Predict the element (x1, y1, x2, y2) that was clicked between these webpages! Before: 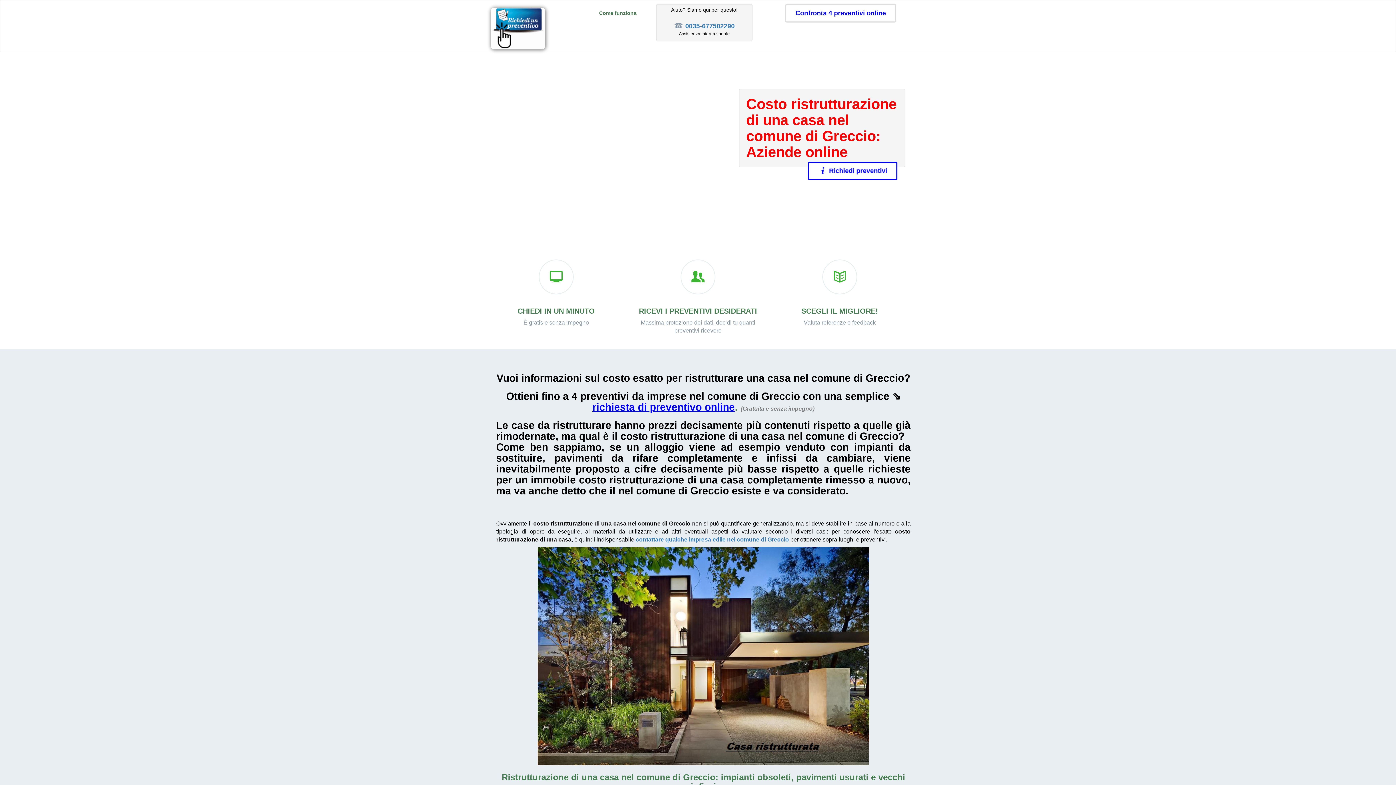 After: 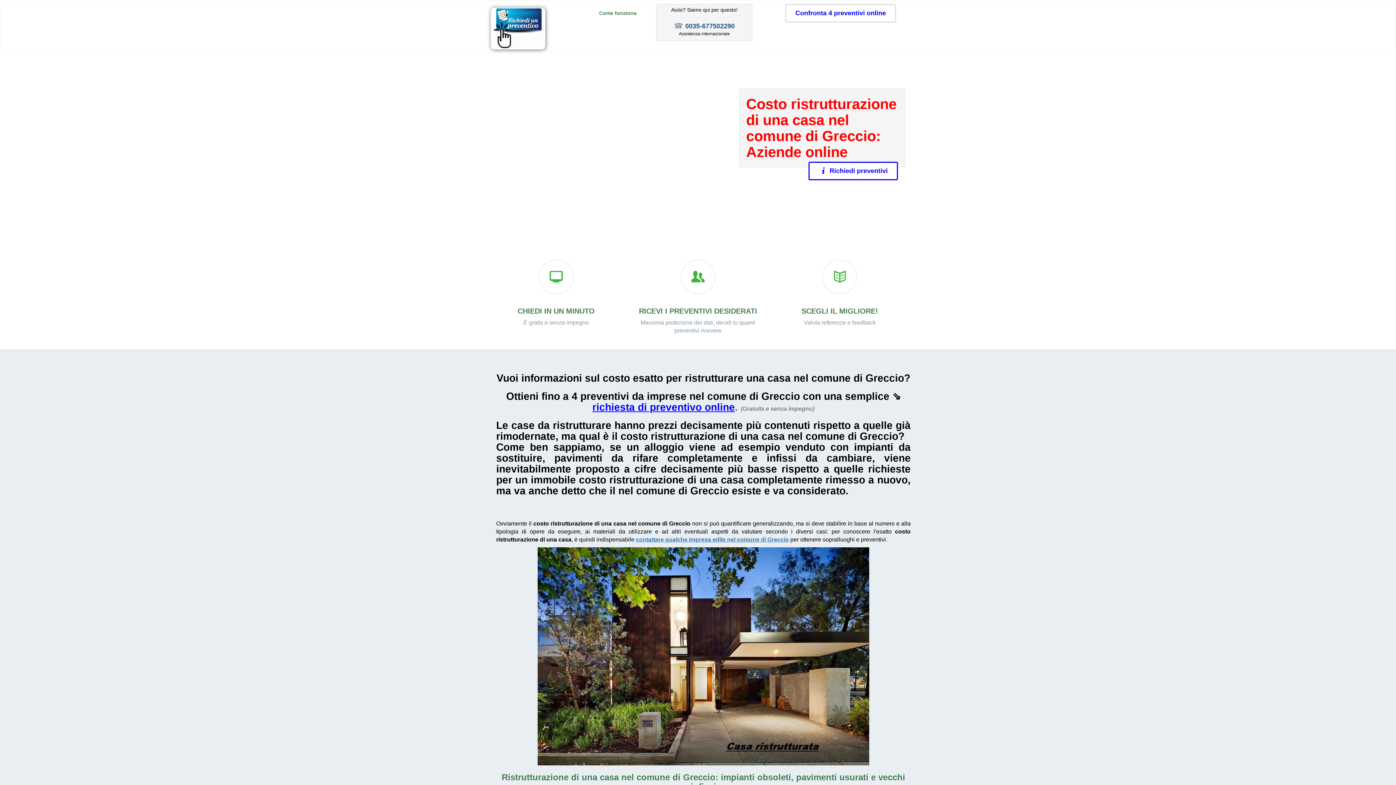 Action: bbox: (685, 22, 734, 29) label: 0035-677502290